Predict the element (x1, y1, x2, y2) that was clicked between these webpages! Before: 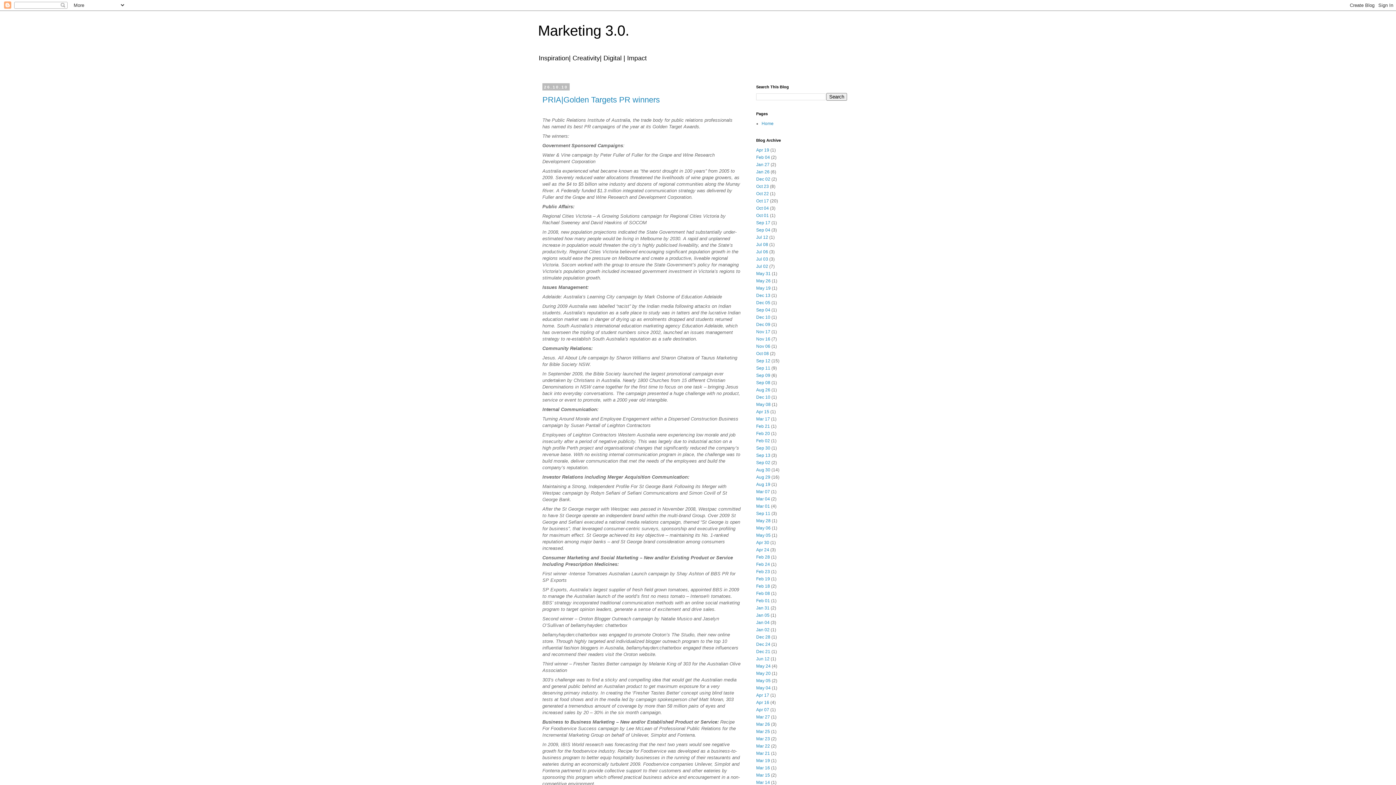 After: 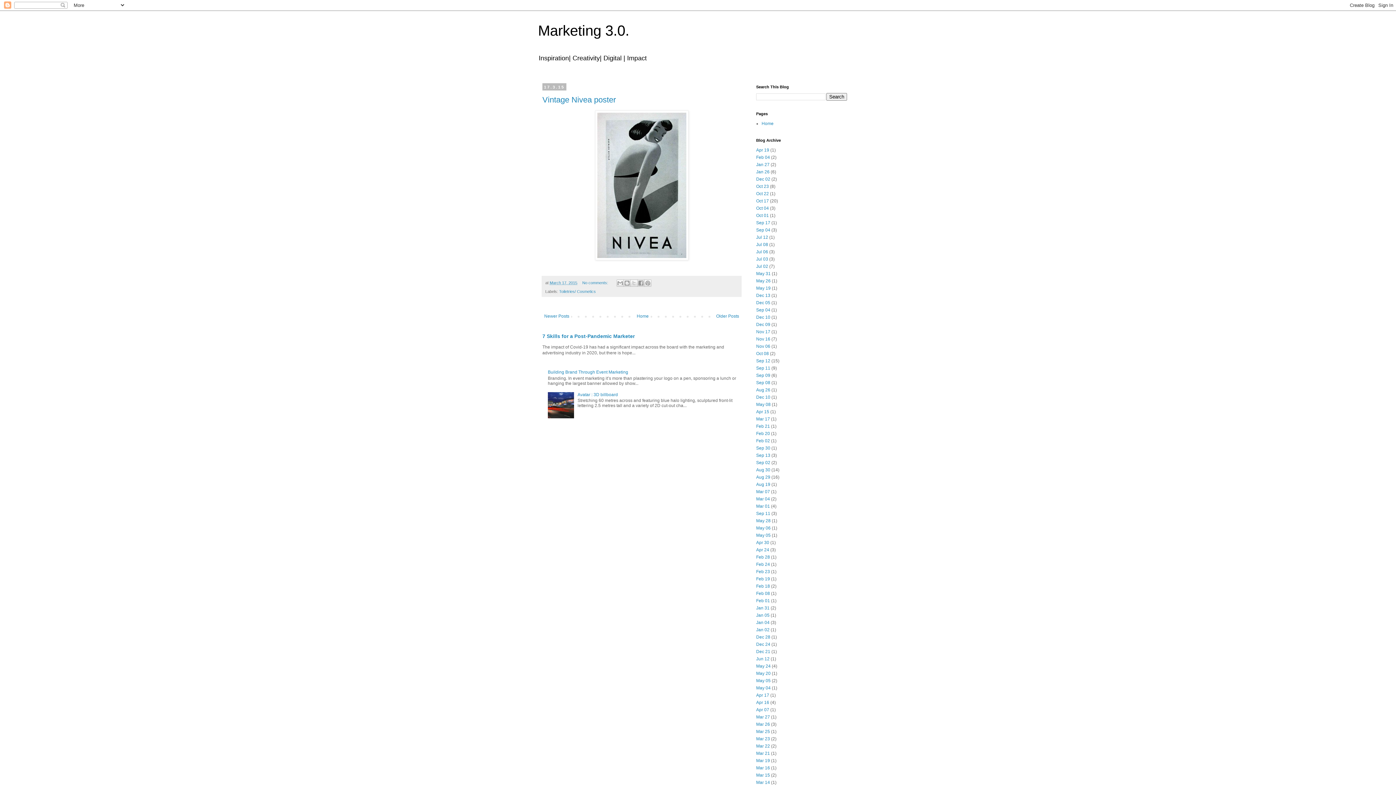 Action: bbox: (756, 416, 770, 421) label: Mar 17